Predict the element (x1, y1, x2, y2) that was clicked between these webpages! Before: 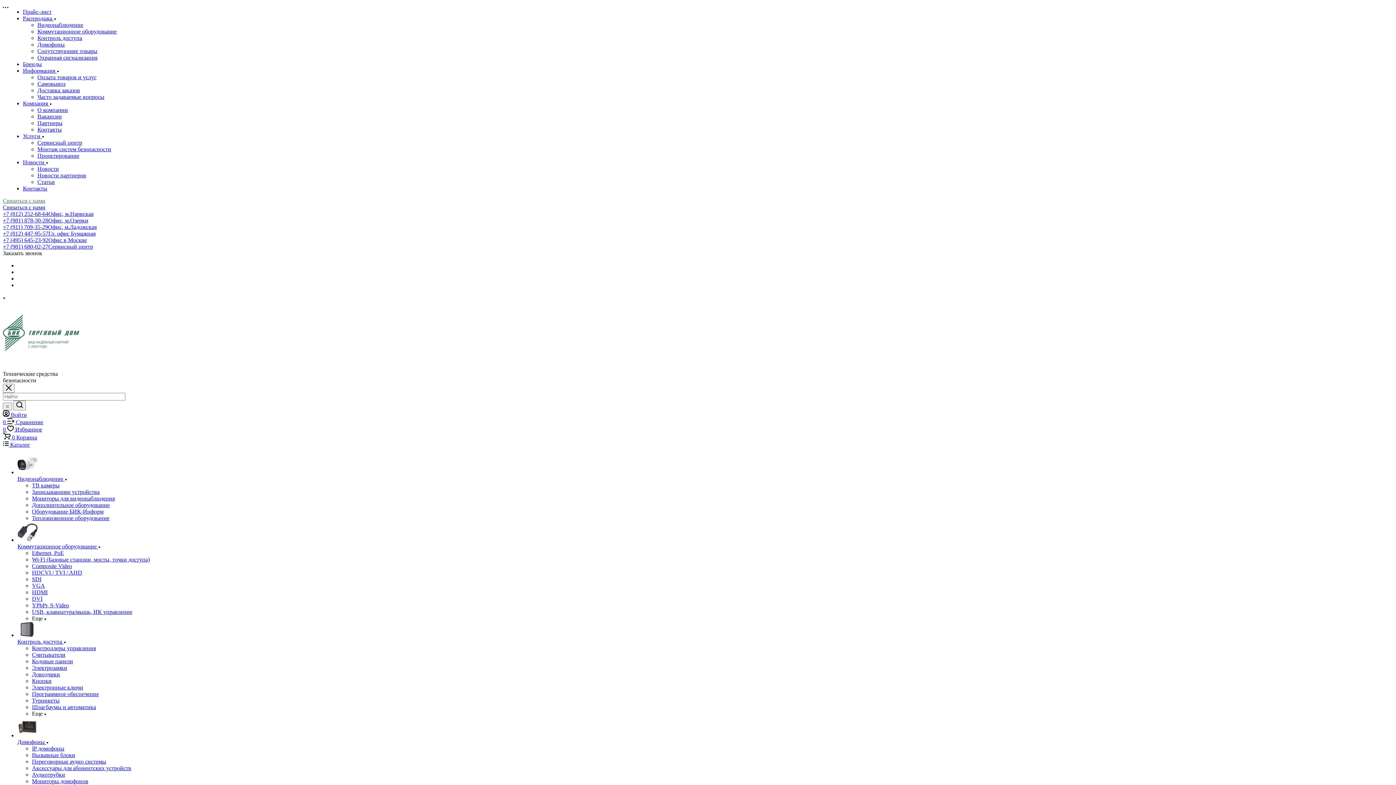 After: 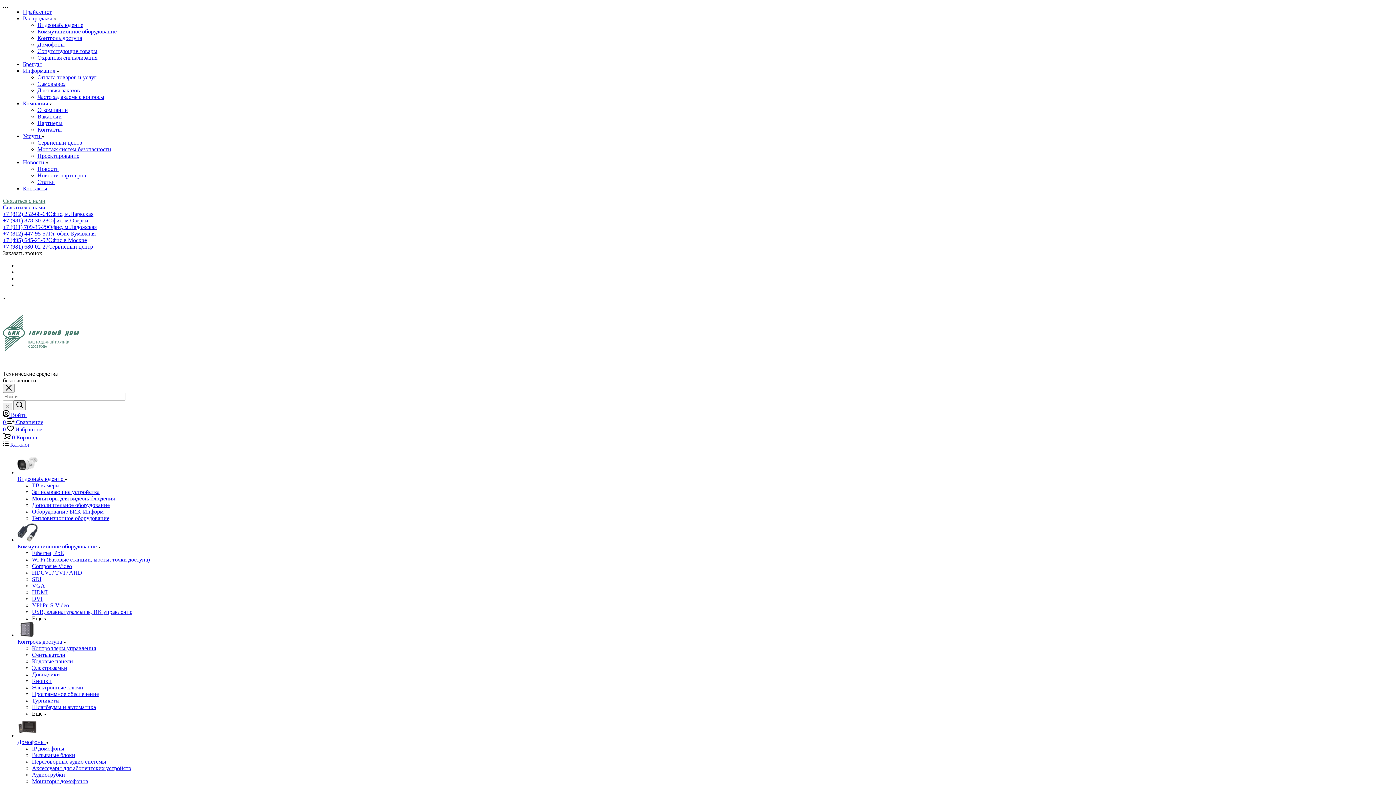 Action: bbox: (37, 41, 64, 47) label: Домофоны